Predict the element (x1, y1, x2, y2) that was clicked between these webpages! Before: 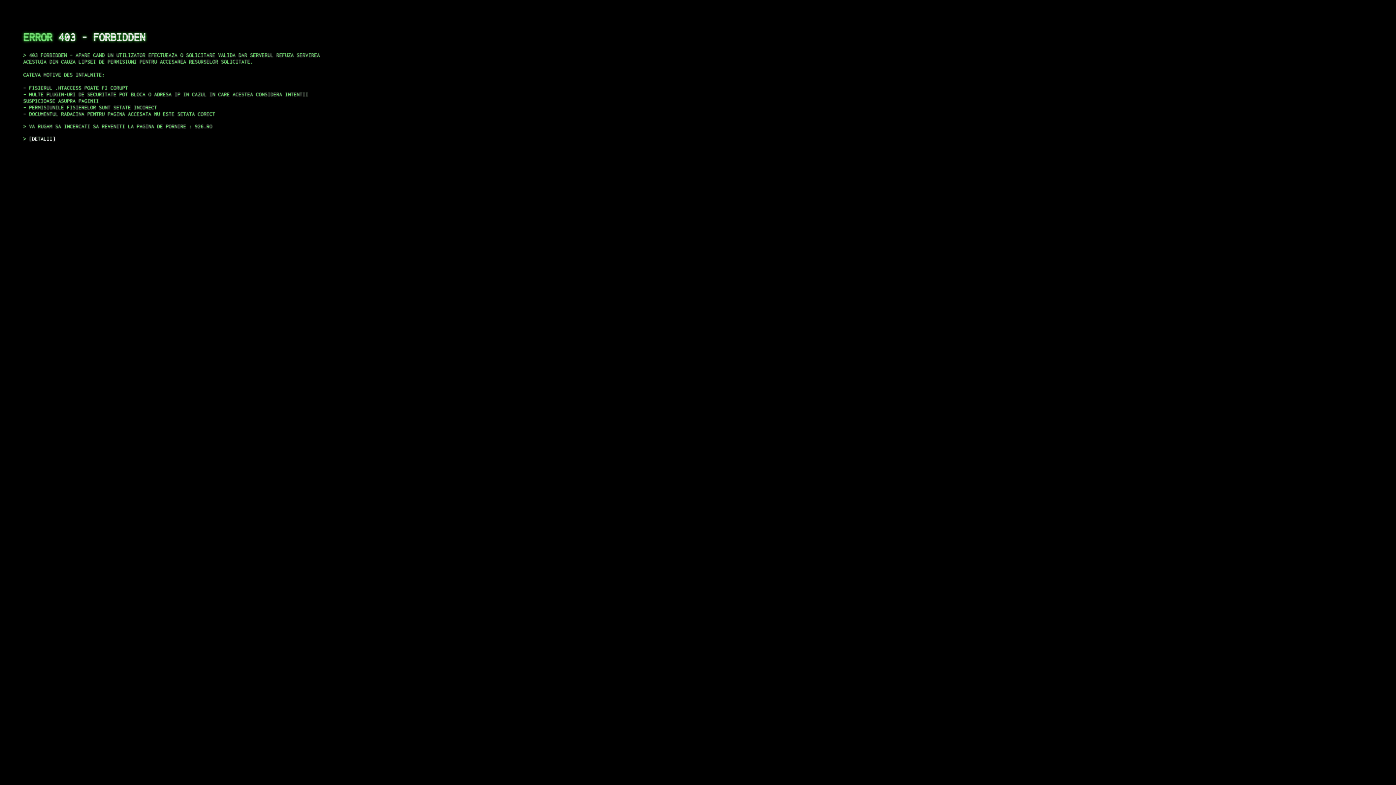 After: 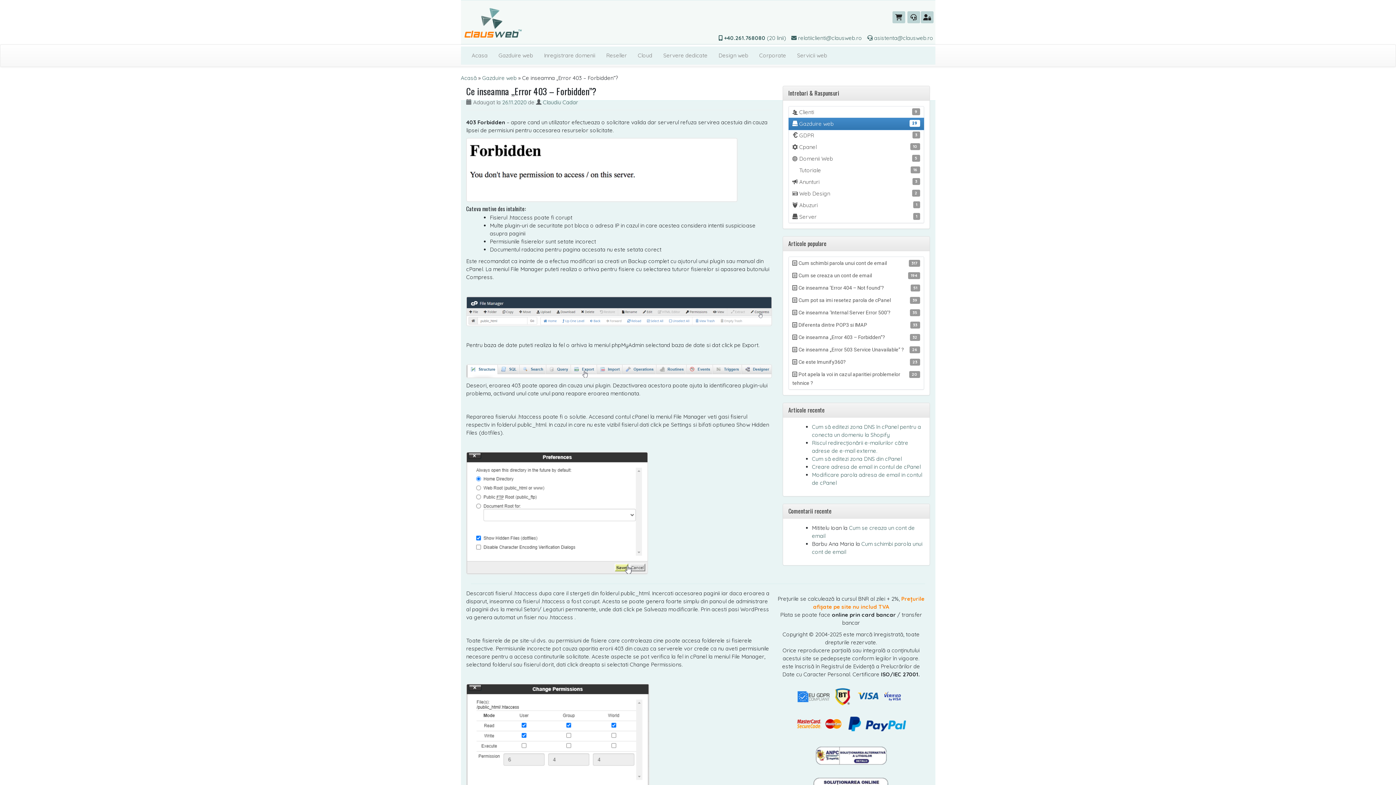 Action: bbox: (29, 135, 55, 141) label: DETALII